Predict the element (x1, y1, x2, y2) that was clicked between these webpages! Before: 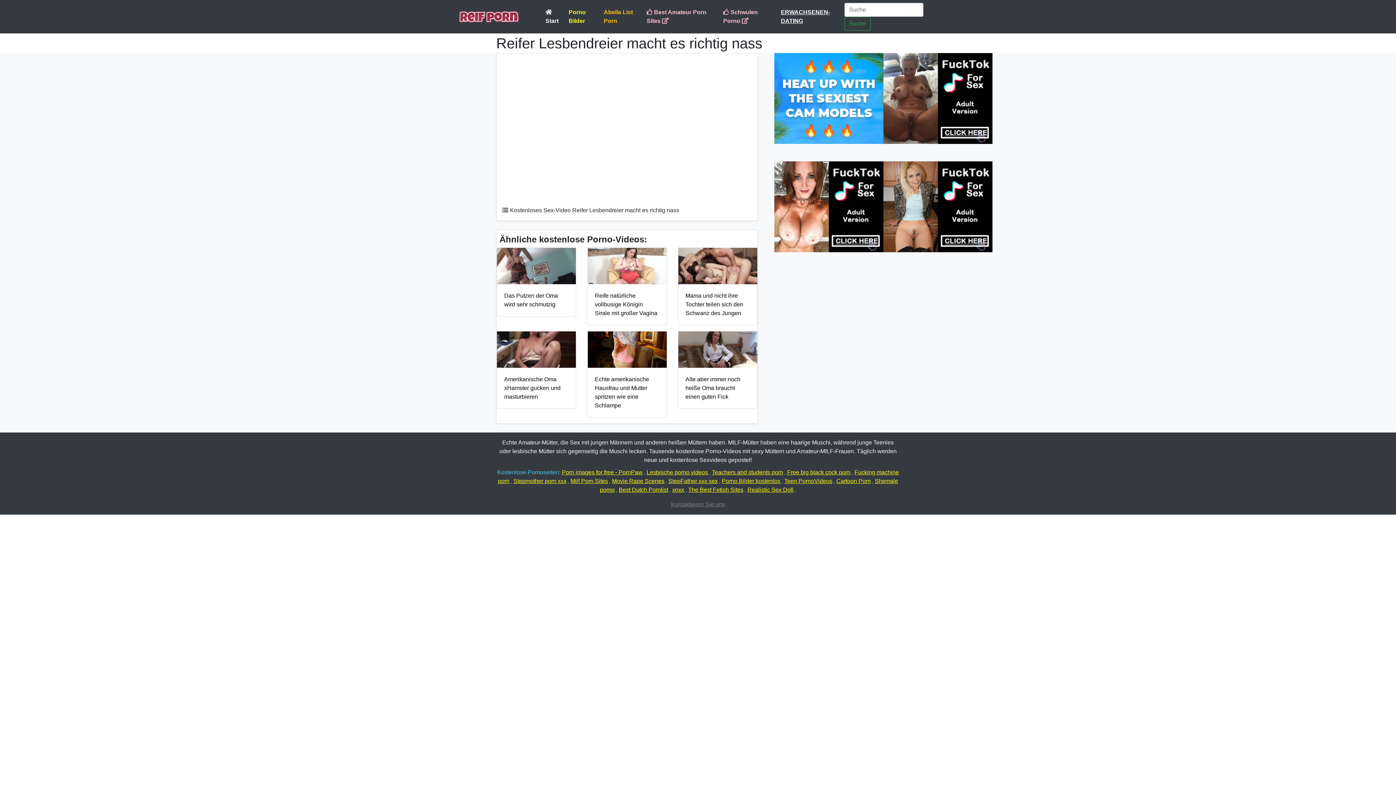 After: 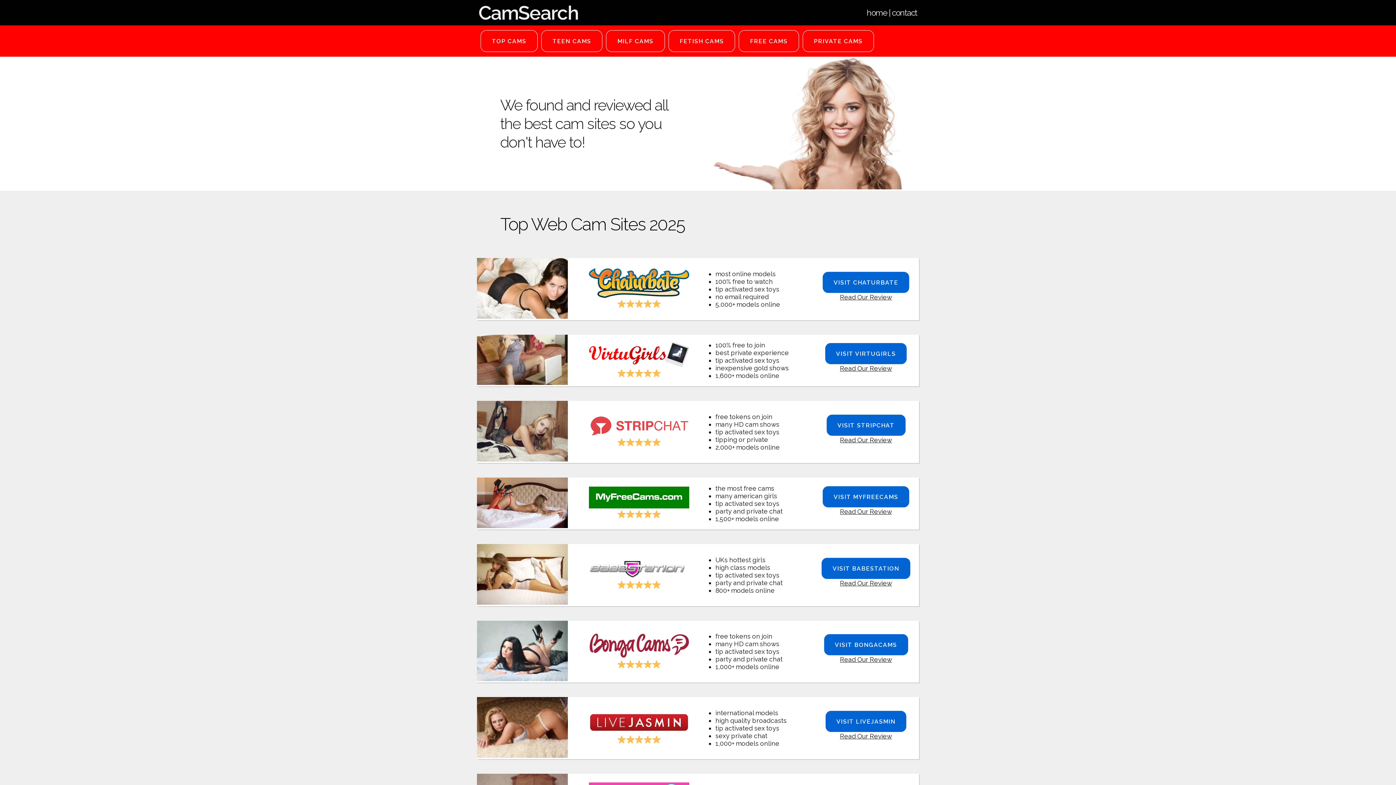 Action: bbox: (513, 478, 567, 484) label: Stepmother porn xxx